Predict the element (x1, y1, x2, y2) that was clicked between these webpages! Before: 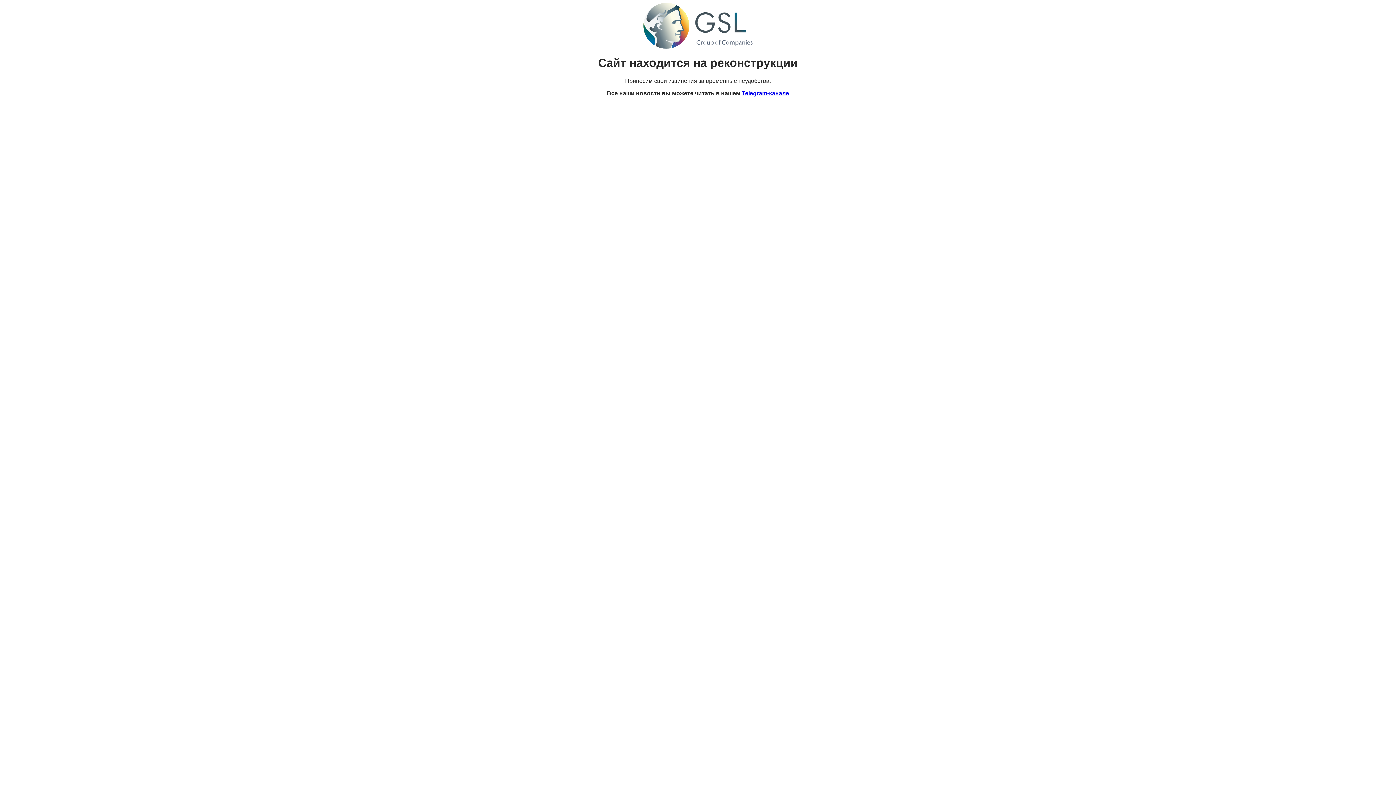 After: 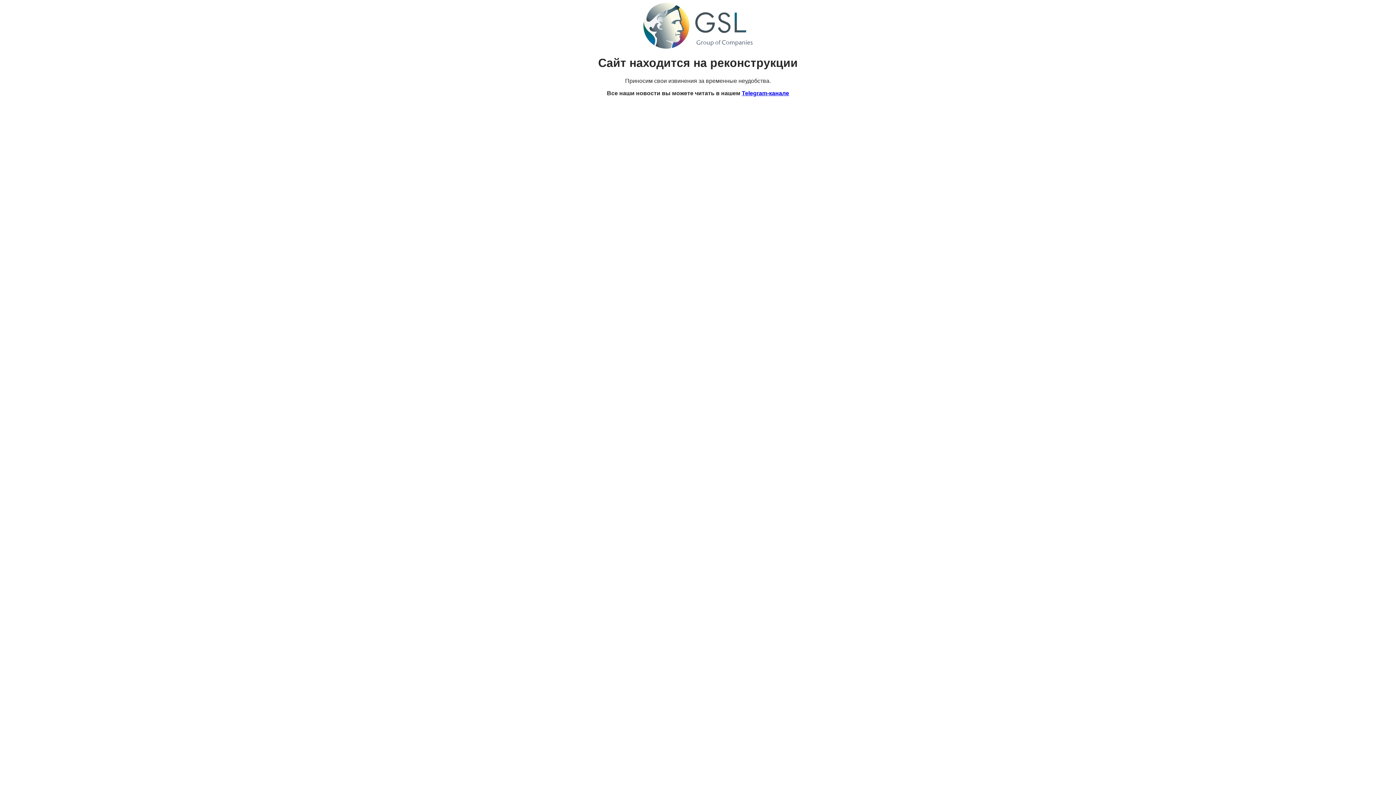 Action: bbox: (742, 90, 789, 96) label: Telegram-канале